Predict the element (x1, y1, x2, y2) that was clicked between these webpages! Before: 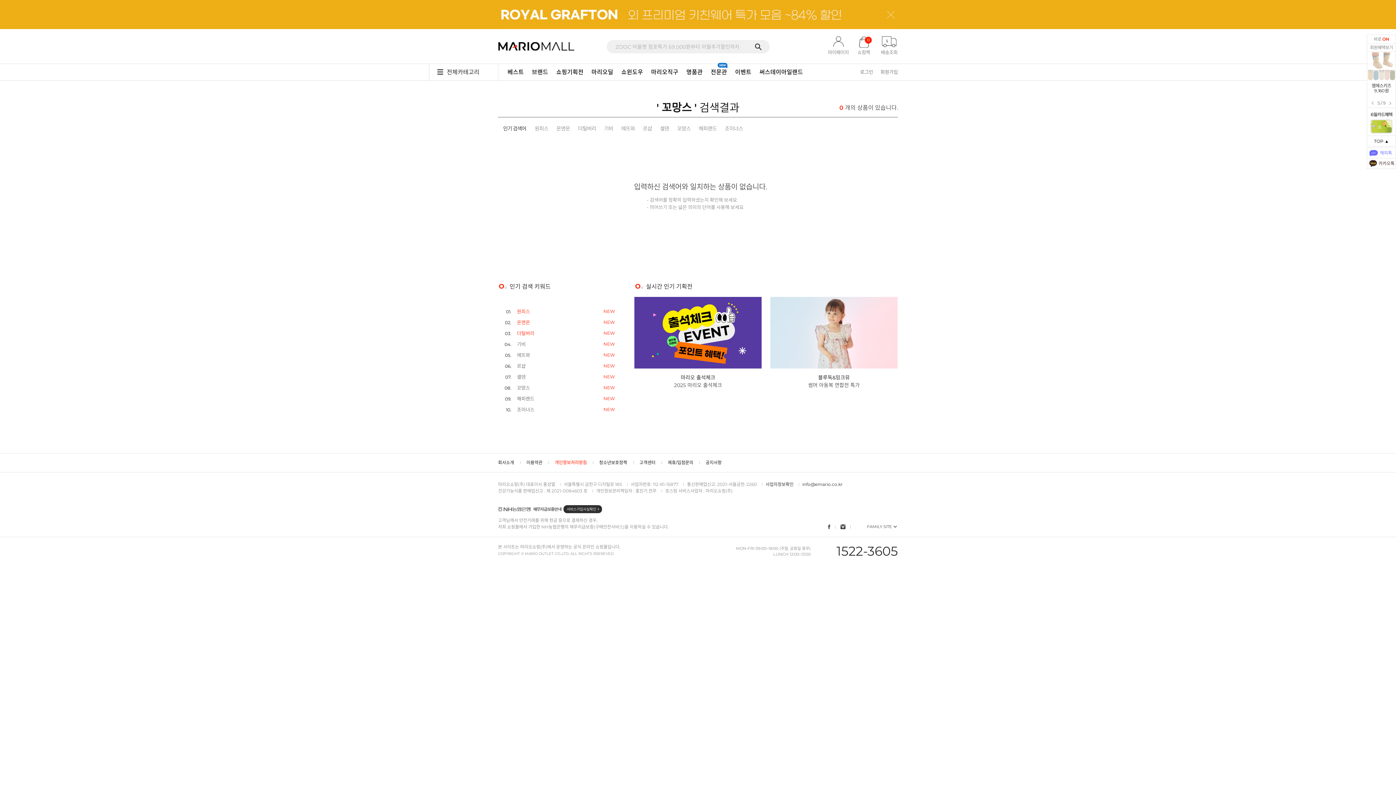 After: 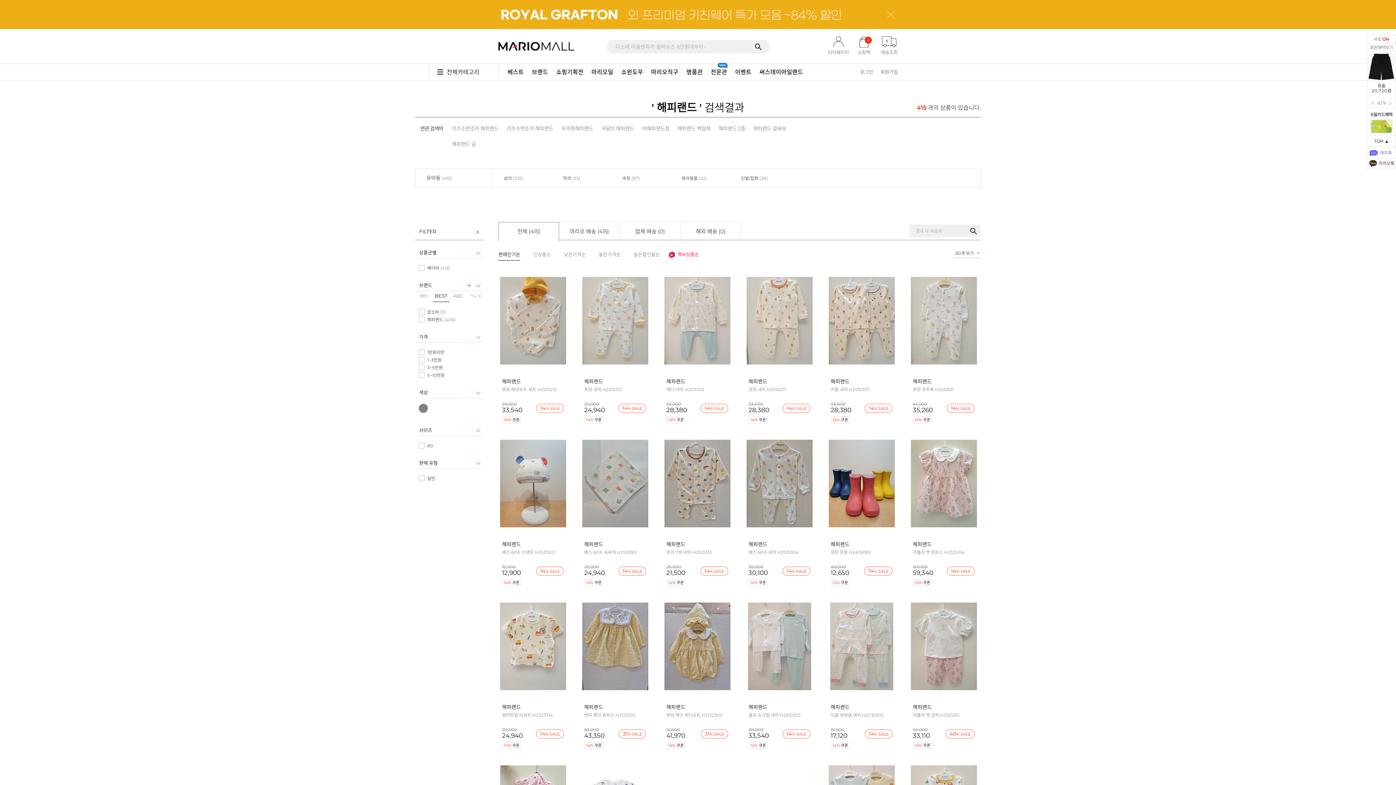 Action: bbox: (512, 393, 621, 404) label: 해피랜드